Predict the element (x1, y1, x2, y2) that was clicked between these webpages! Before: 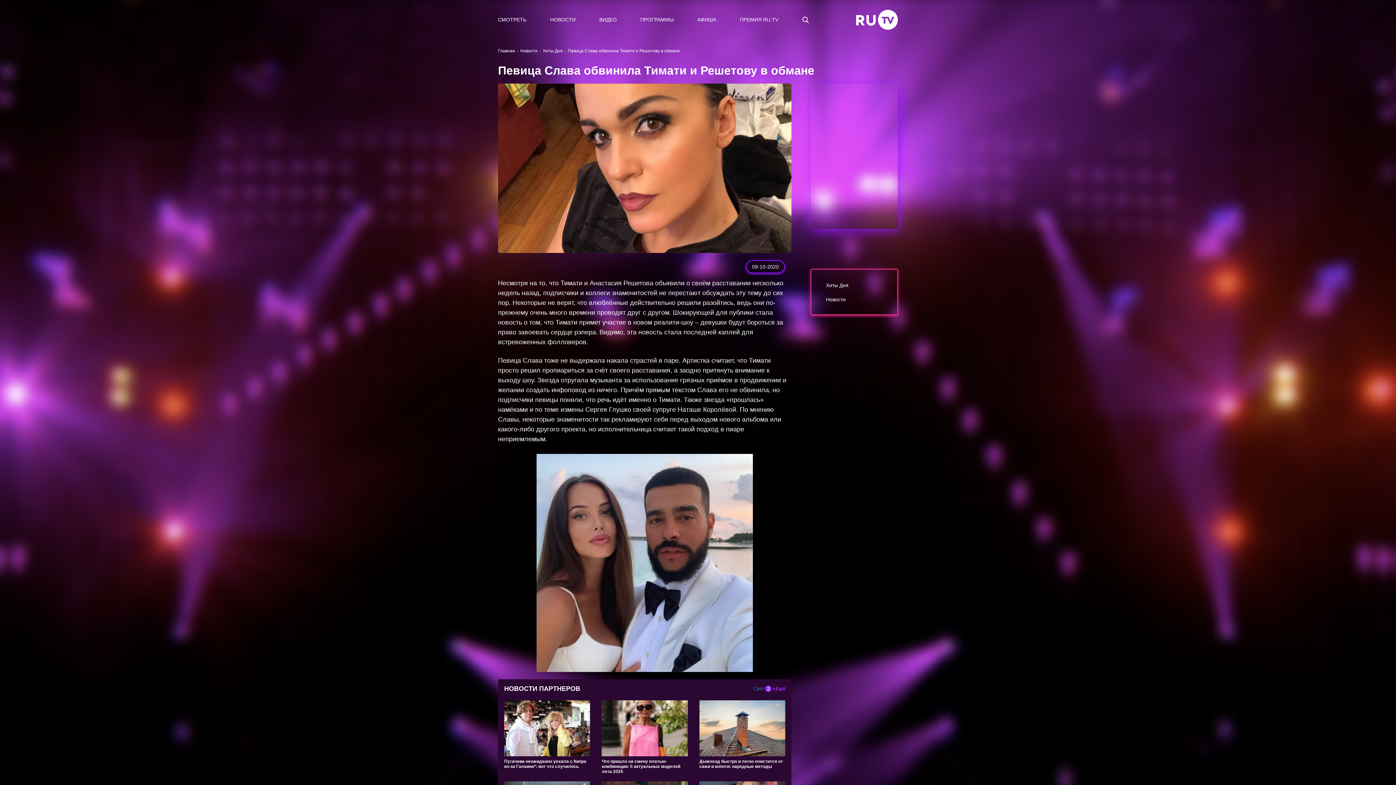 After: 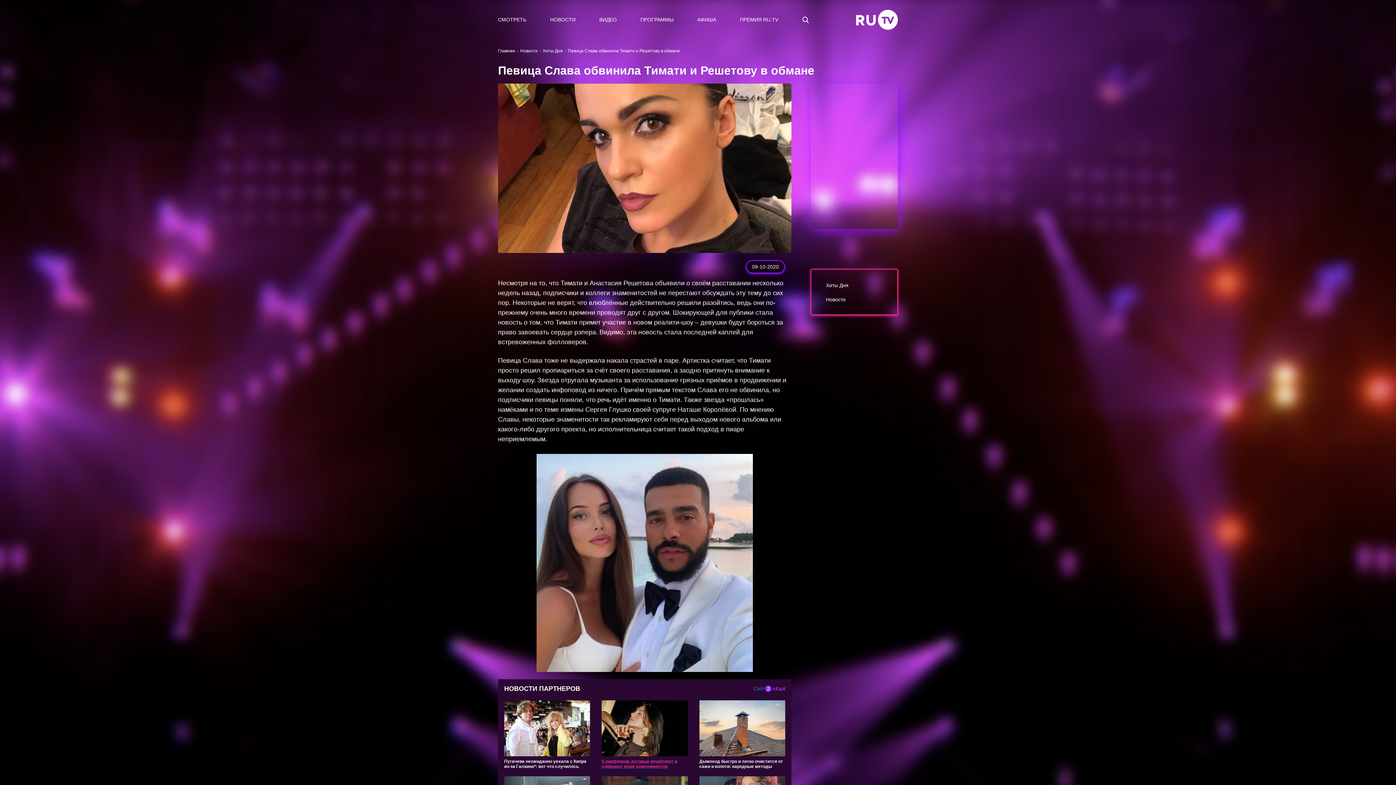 Action: bbox: (601, 700, 687, 774) label: Что пришло на смену платью-комбинации: 5 актуальных моделей лета 2025